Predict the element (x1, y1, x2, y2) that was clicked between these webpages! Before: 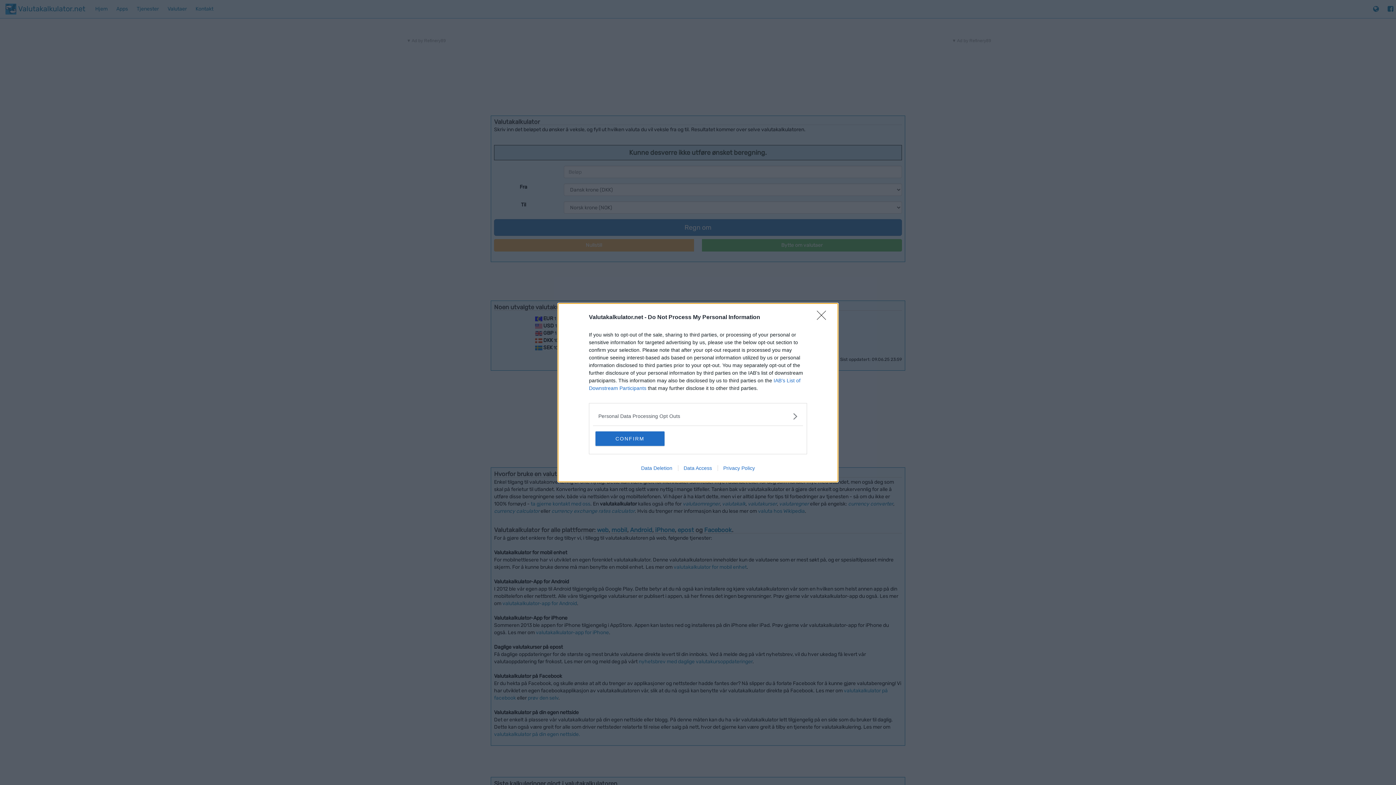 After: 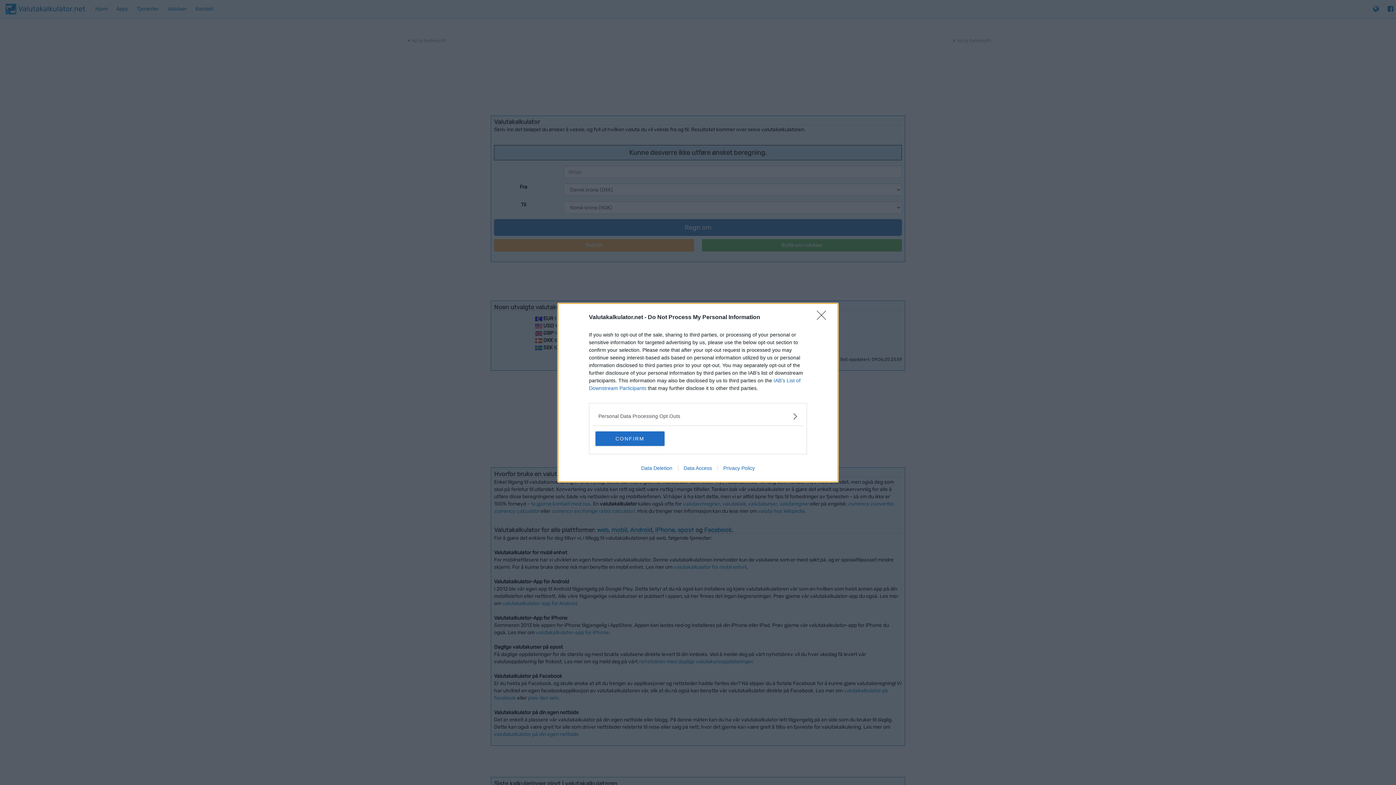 Action: bbox: (635, 465, 678, 471) label: Data Deletion